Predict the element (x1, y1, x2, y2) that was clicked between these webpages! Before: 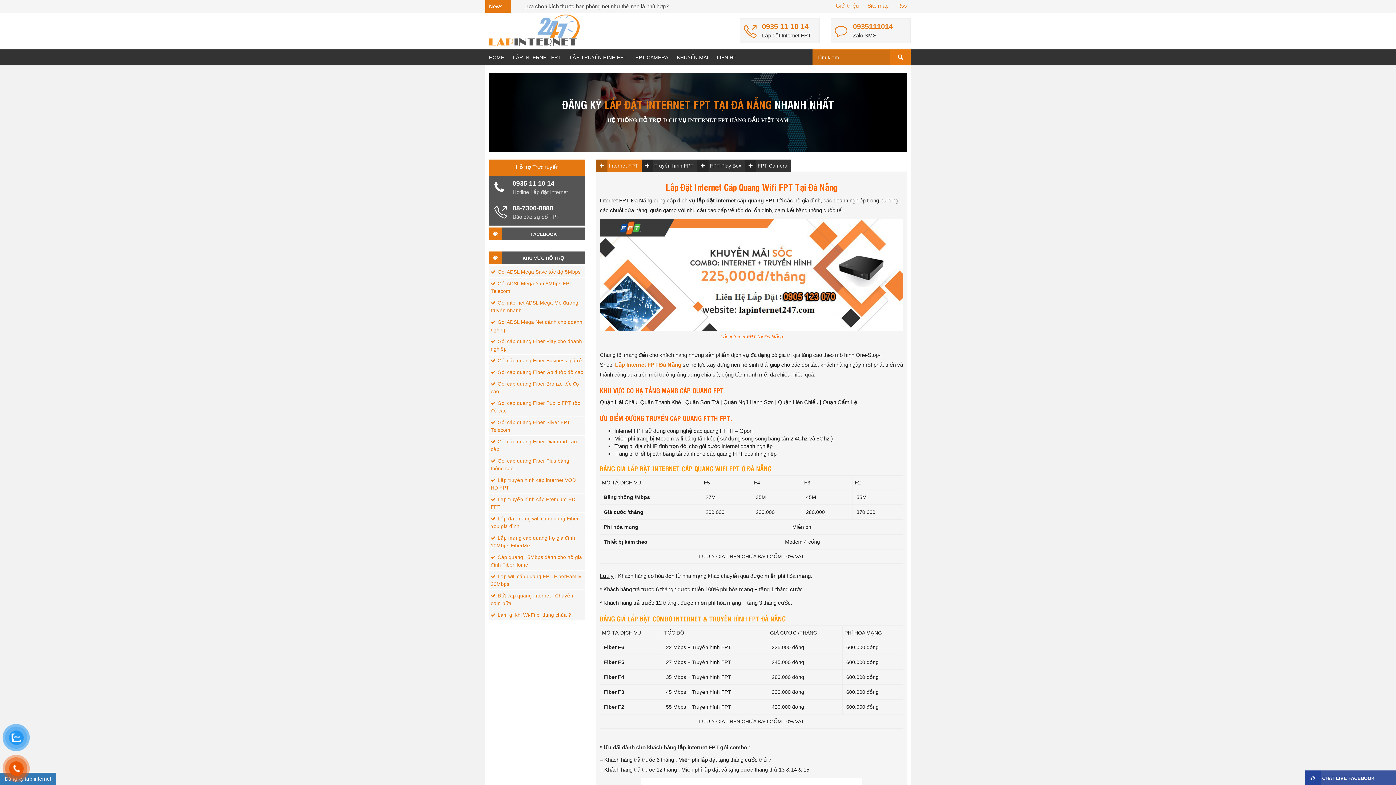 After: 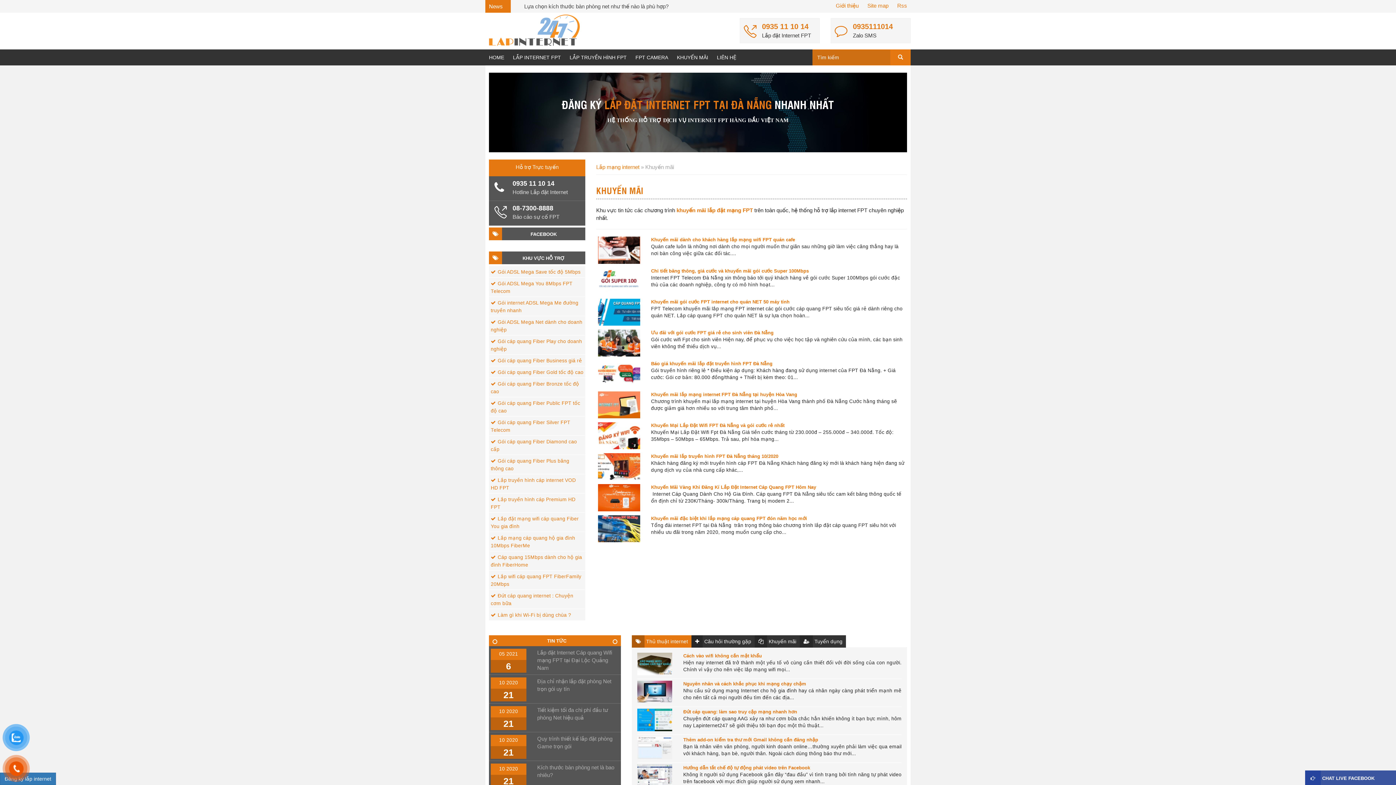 Action: label: KHUYẾN MÃI bbox: (673, 49, 712, 65)